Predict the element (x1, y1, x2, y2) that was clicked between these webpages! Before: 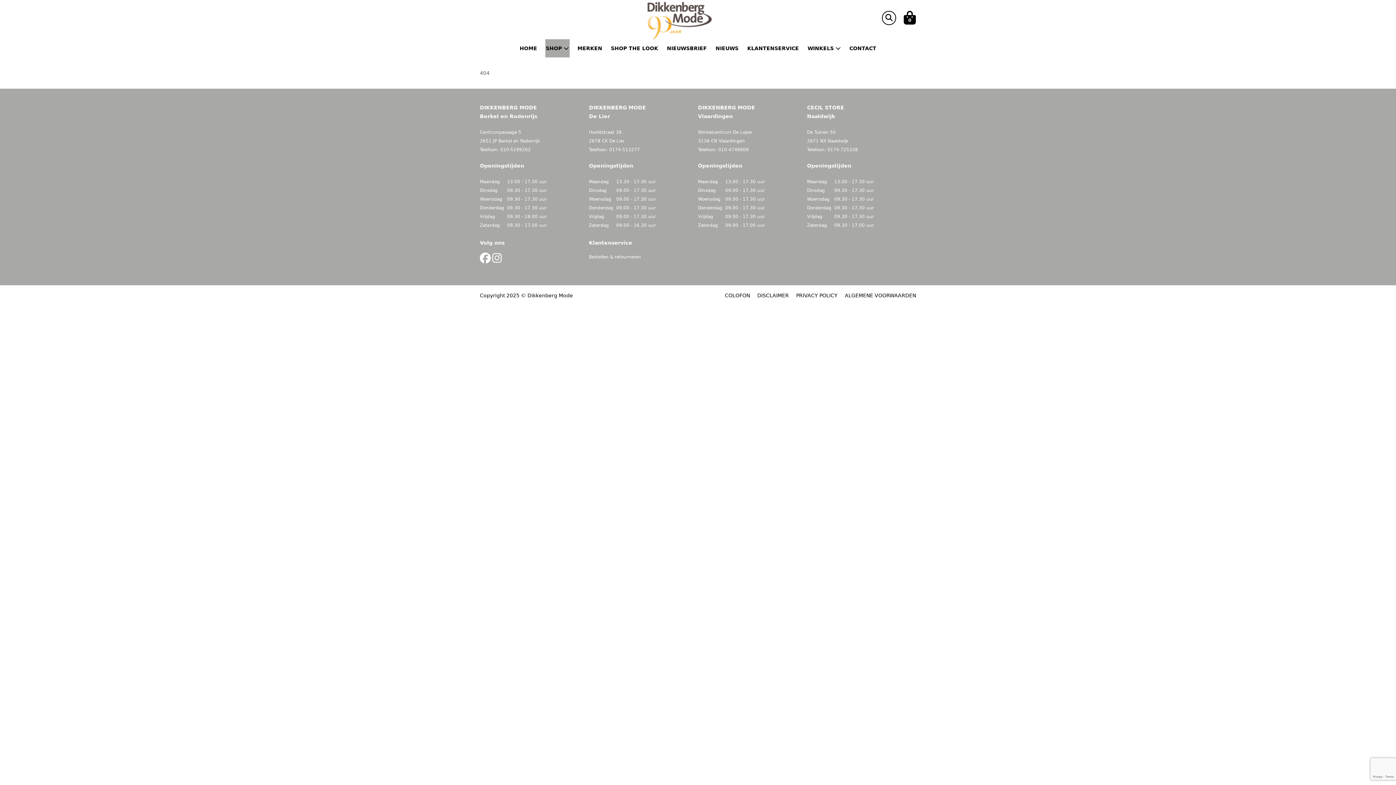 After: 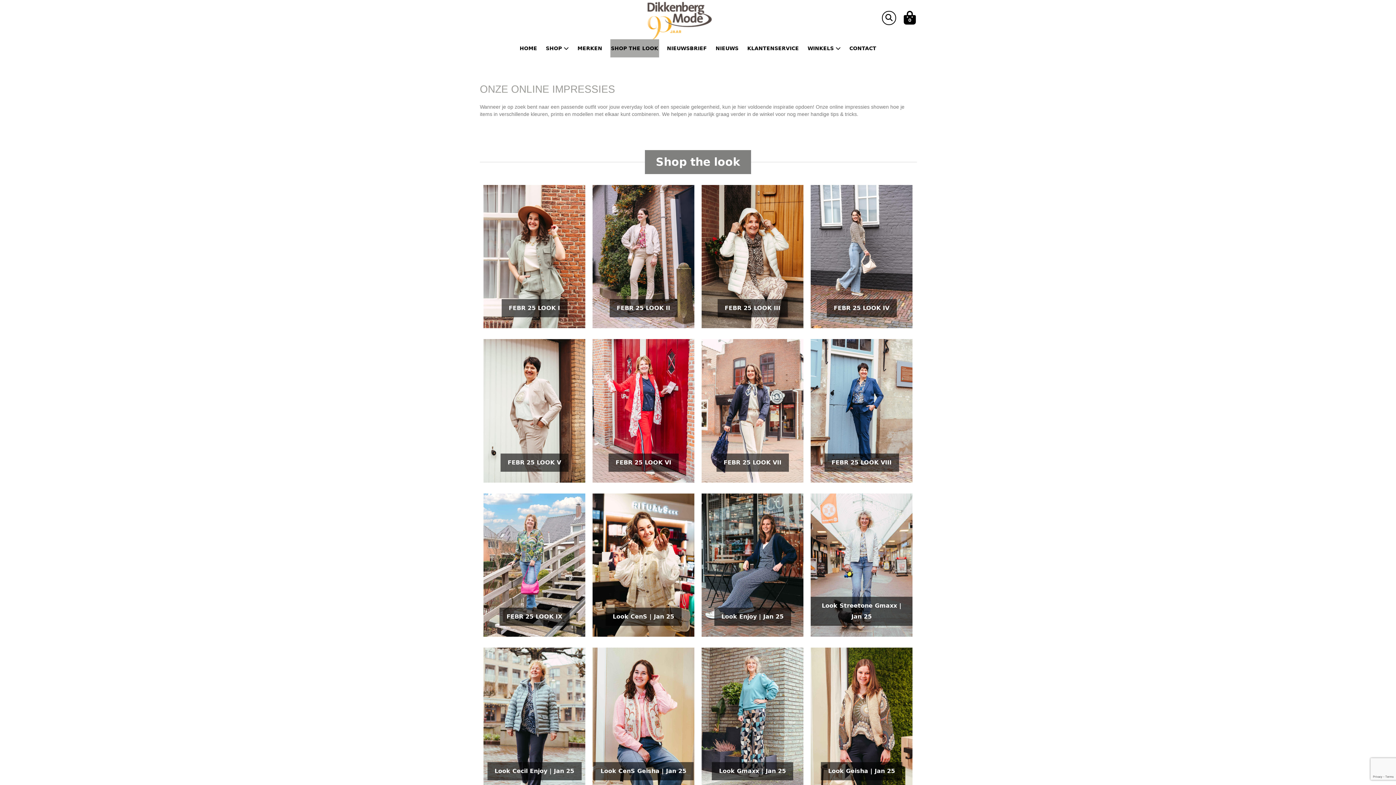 Action: bbox: (610, 39, 659, 57) label: SHOP THE LOOK